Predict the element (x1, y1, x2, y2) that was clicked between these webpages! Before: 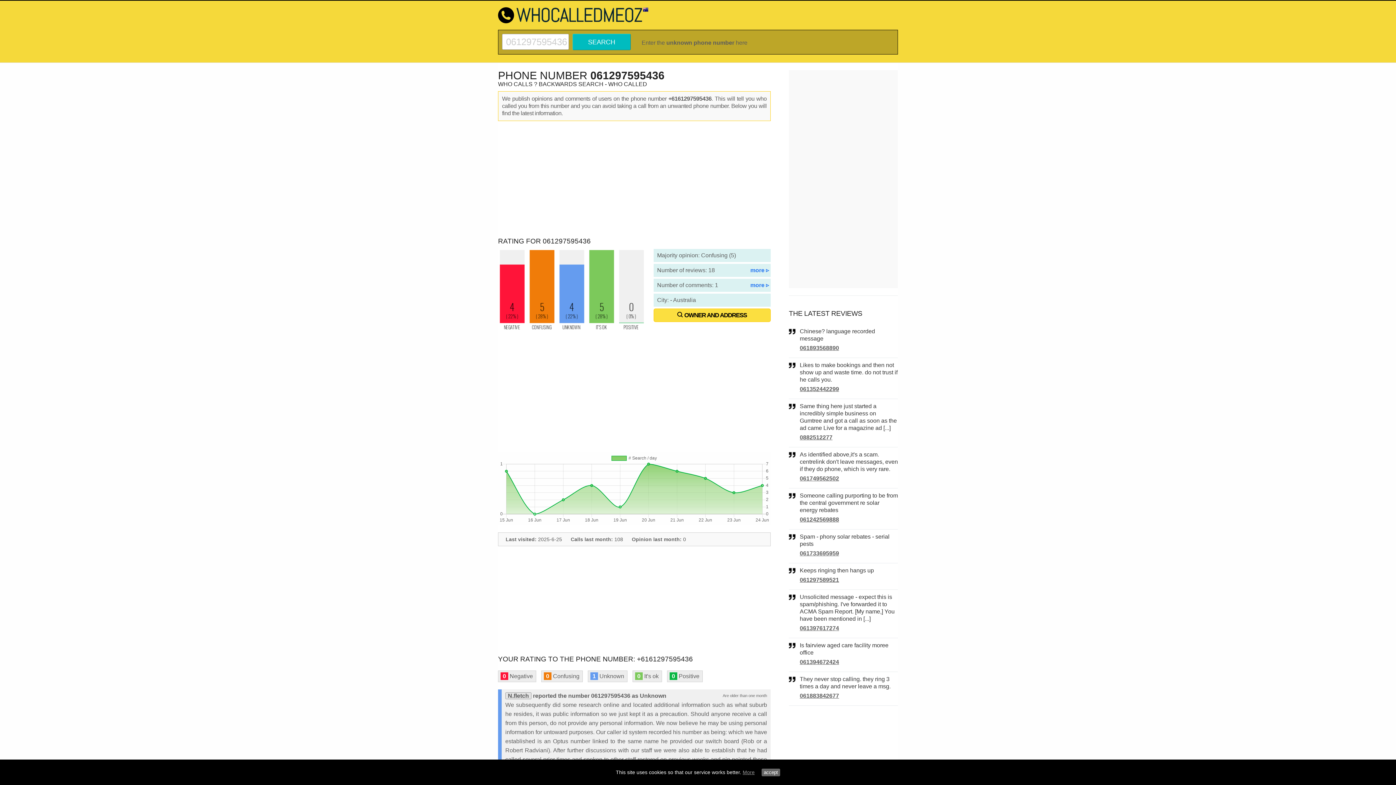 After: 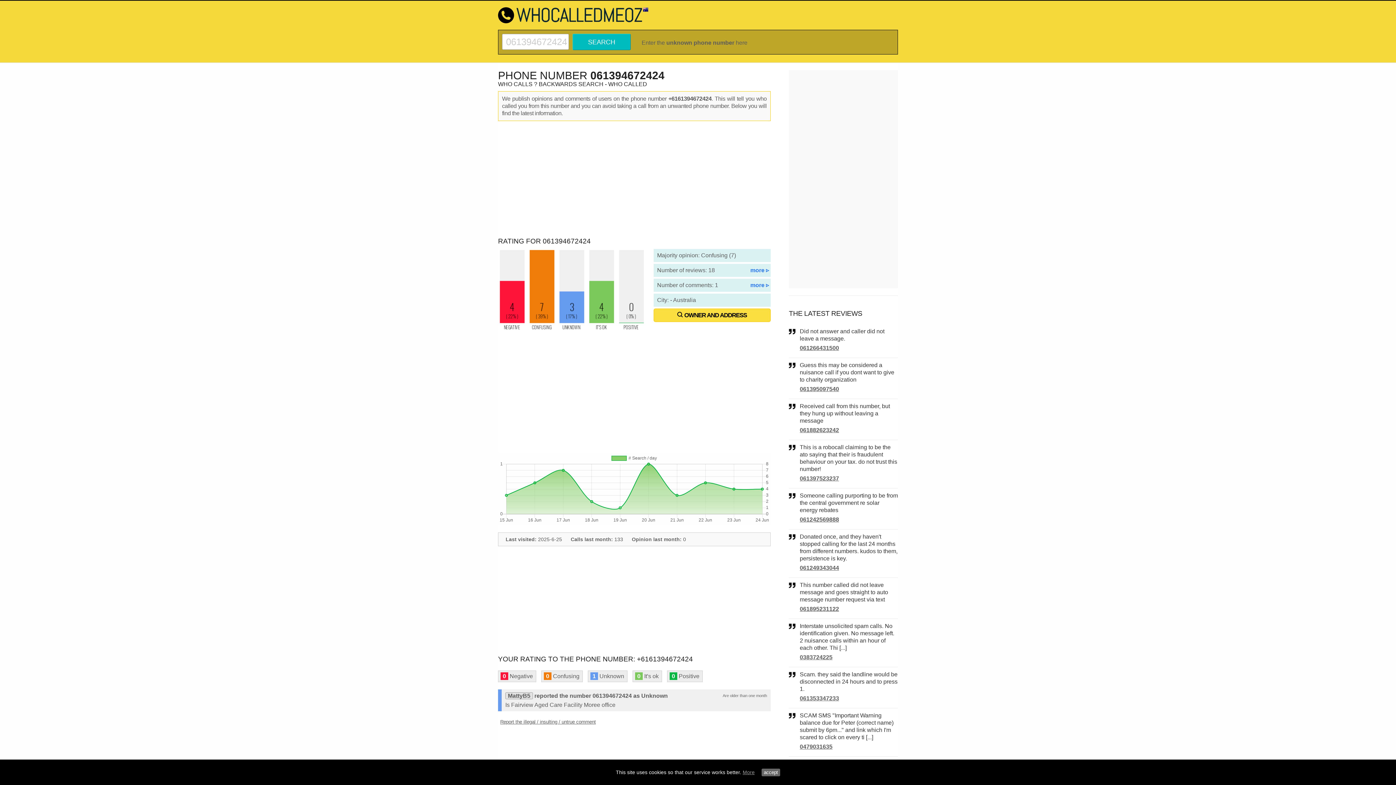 Action: label: 061394672424 bbox: (800, 659, 839, 665)